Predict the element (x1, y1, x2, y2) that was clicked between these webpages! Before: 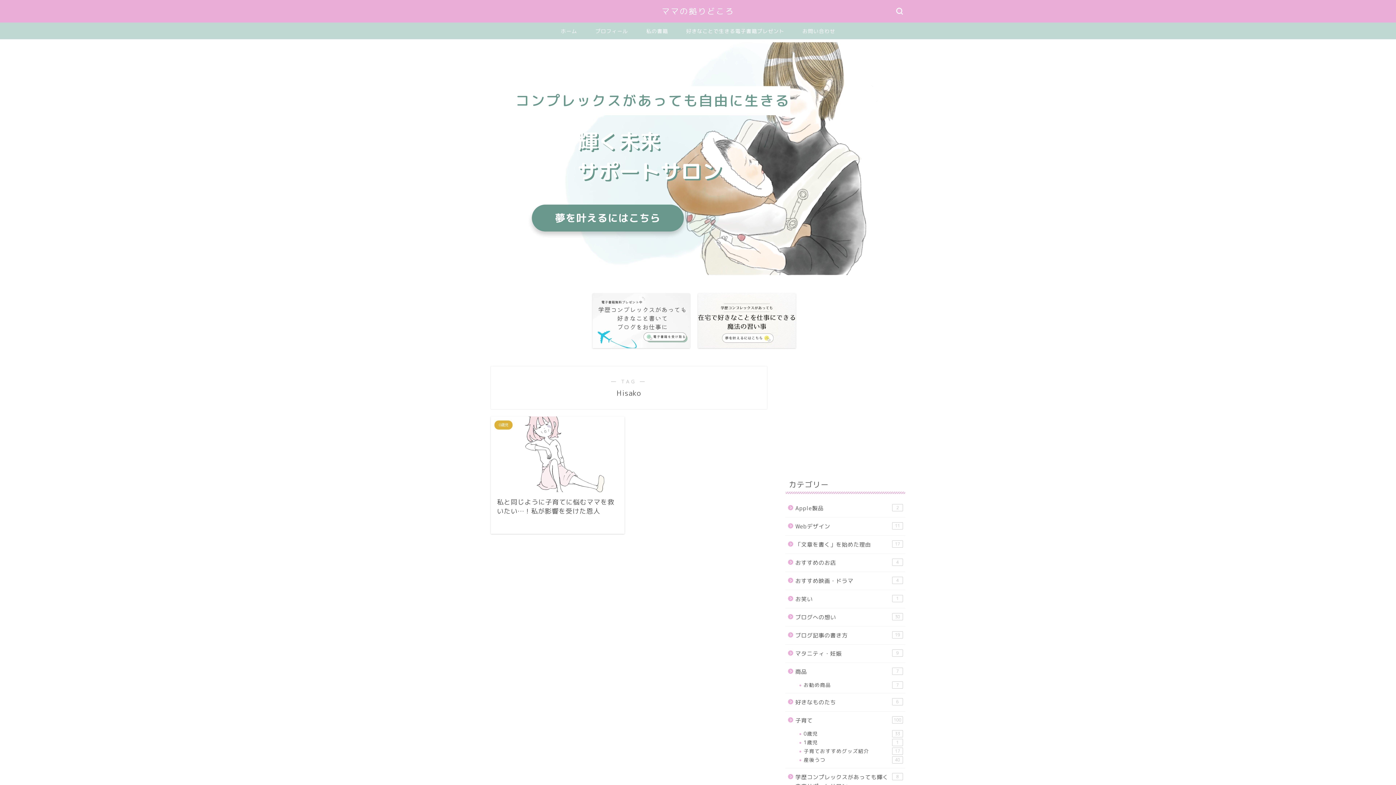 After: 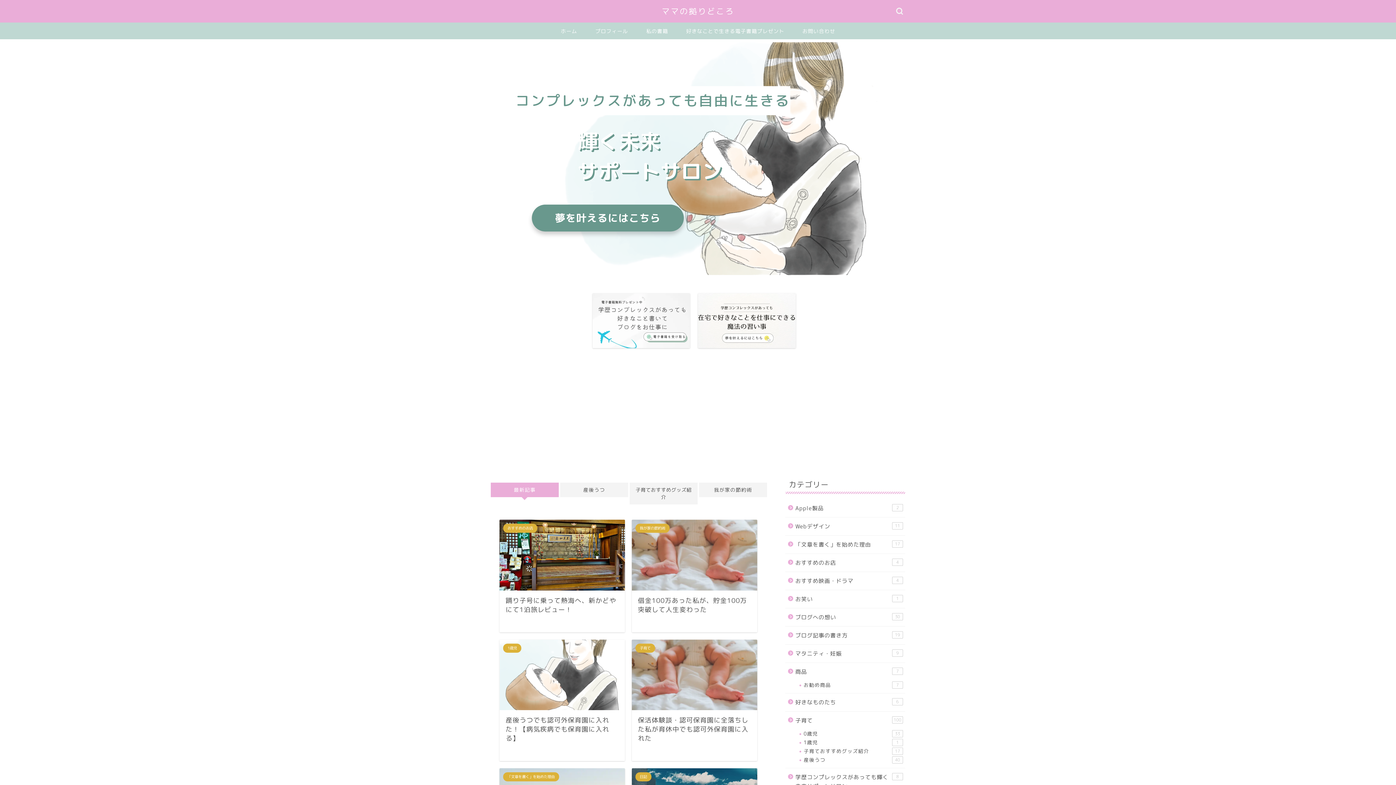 Action: bbox: (551, 22, 586, 39) label: ホーム